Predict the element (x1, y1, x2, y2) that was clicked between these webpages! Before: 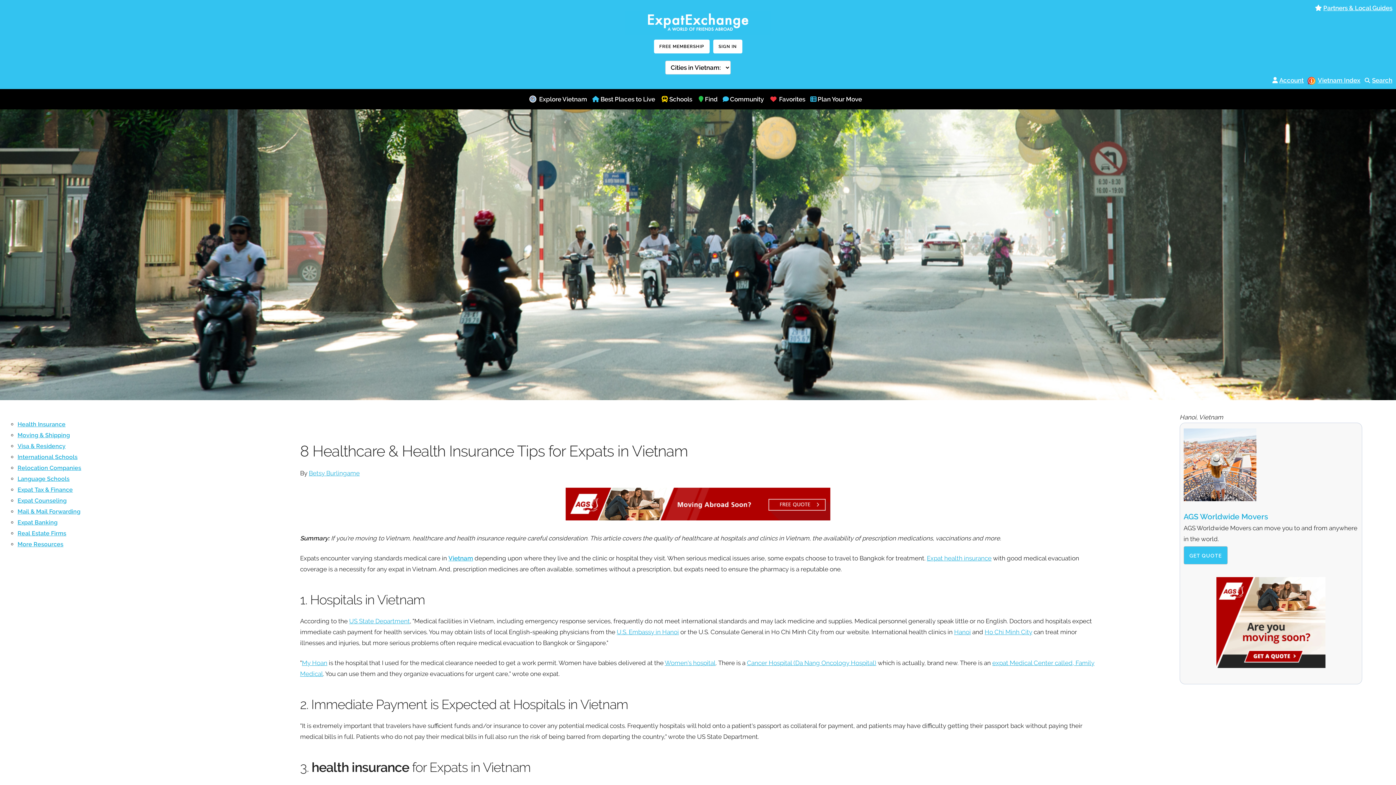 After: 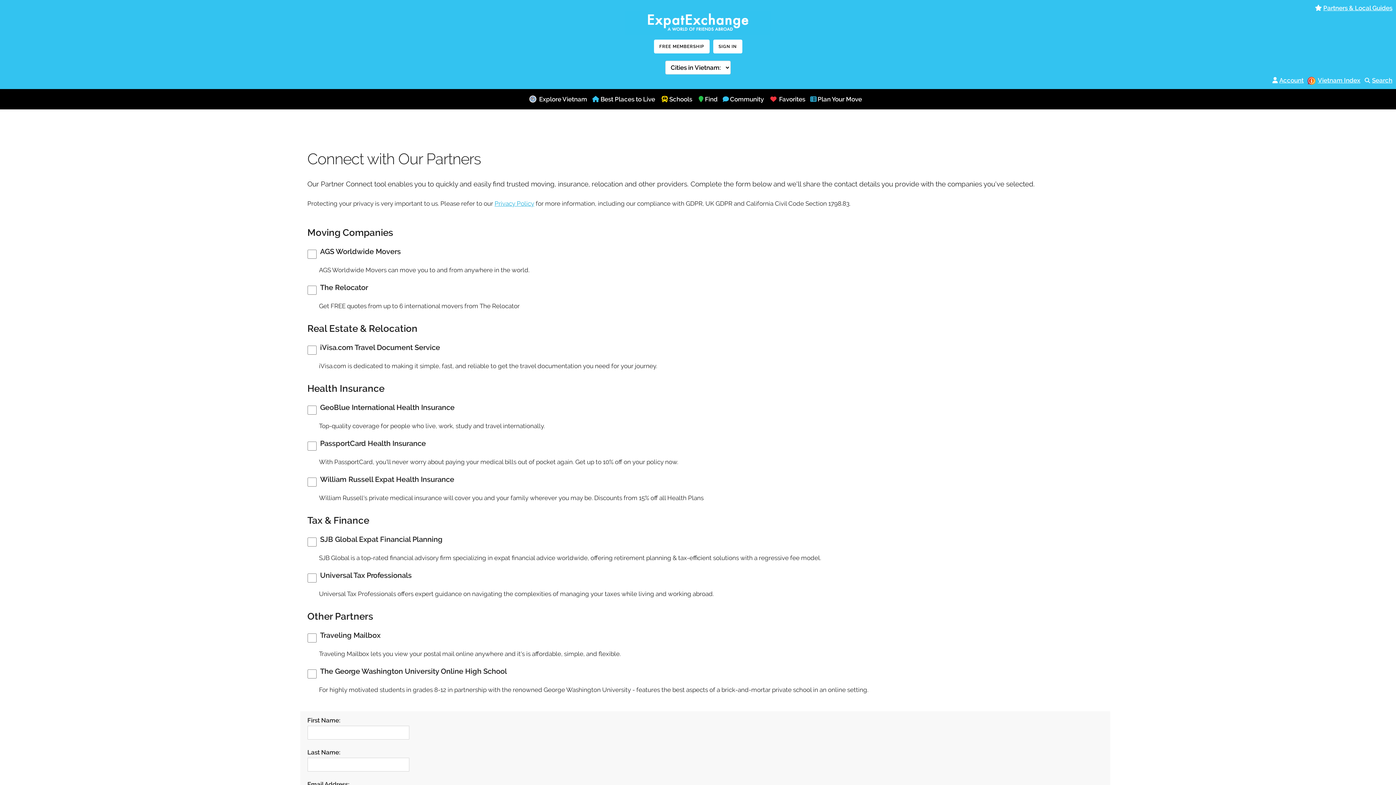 Action: bbox: (817, 91, 867, 107) label: Plan Your Move